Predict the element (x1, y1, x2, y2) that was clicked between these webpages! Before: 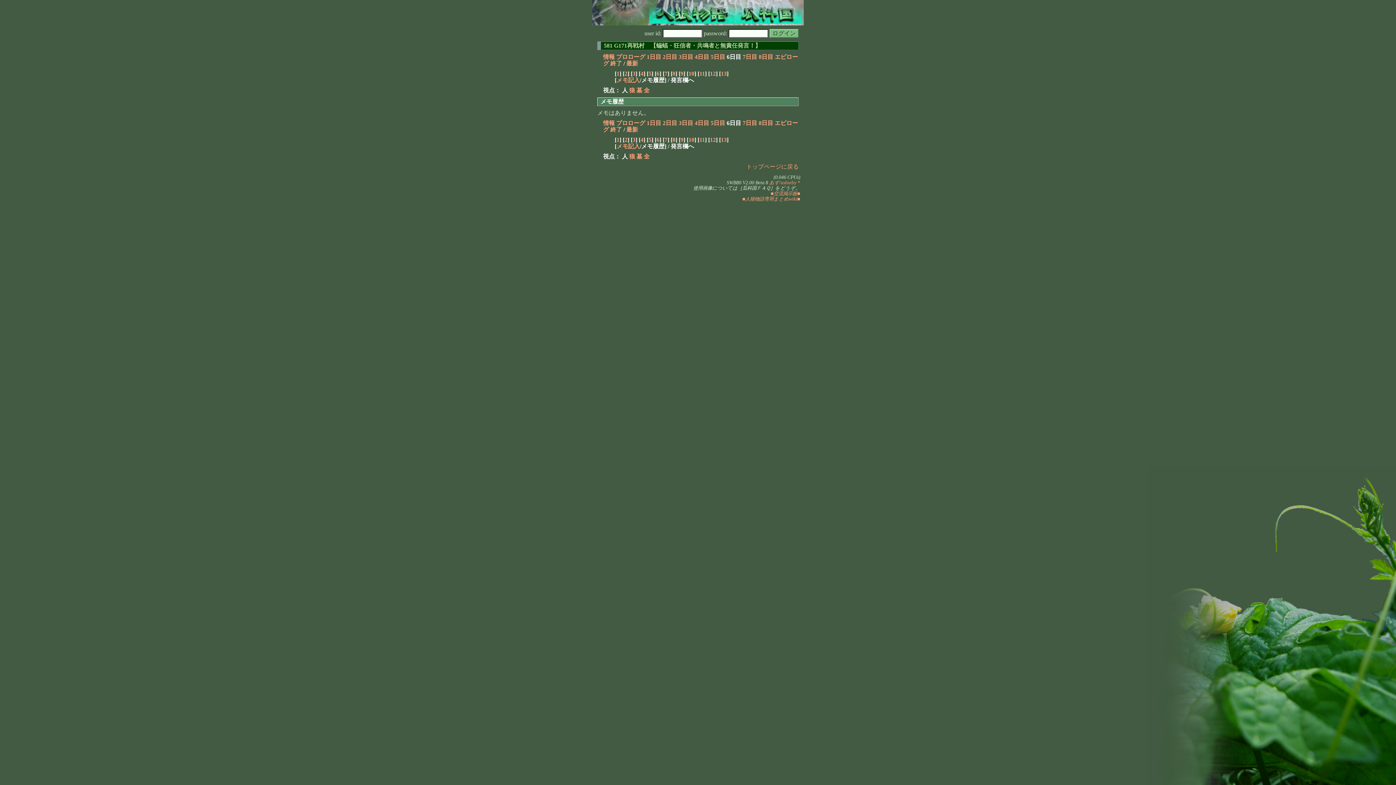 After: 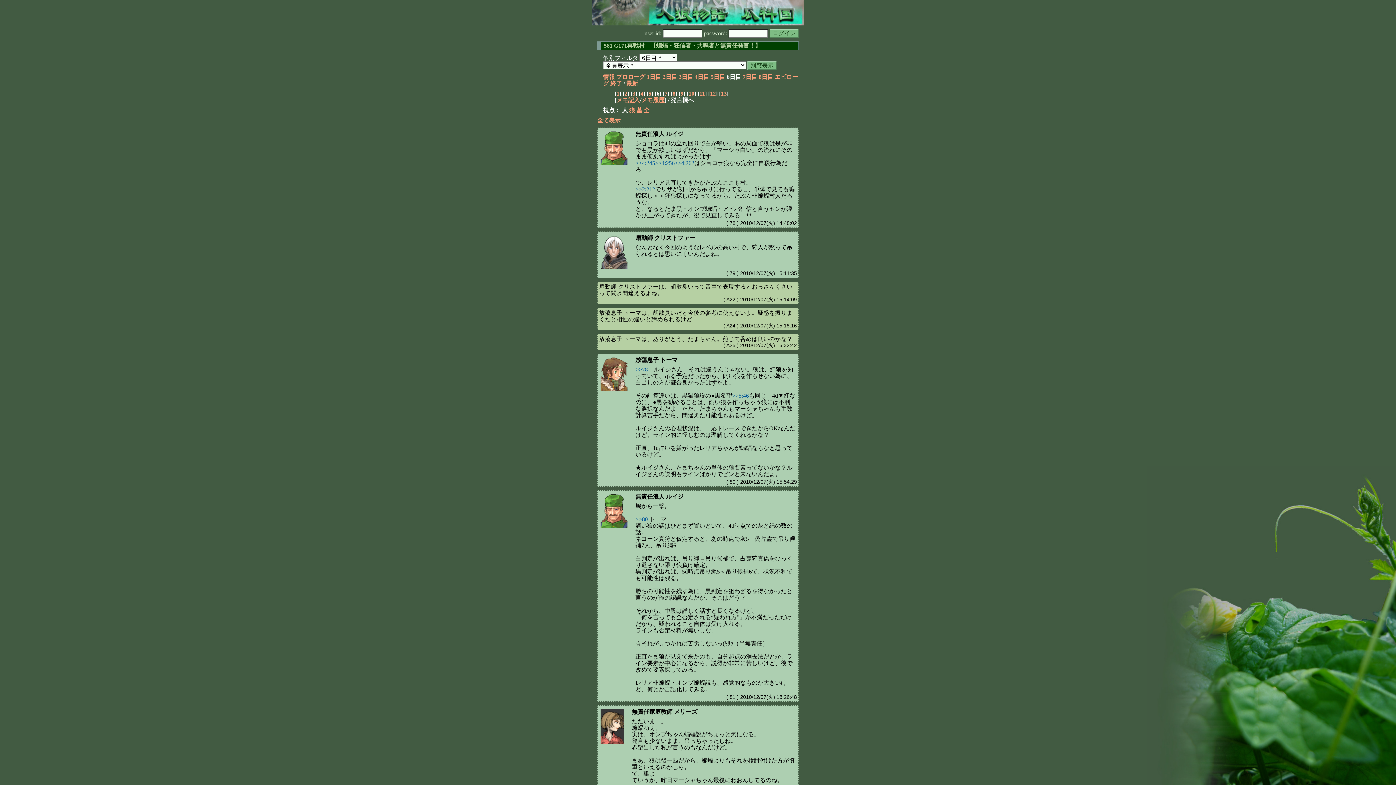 Action: bbox: (656, 70, 659, 76) label: 6